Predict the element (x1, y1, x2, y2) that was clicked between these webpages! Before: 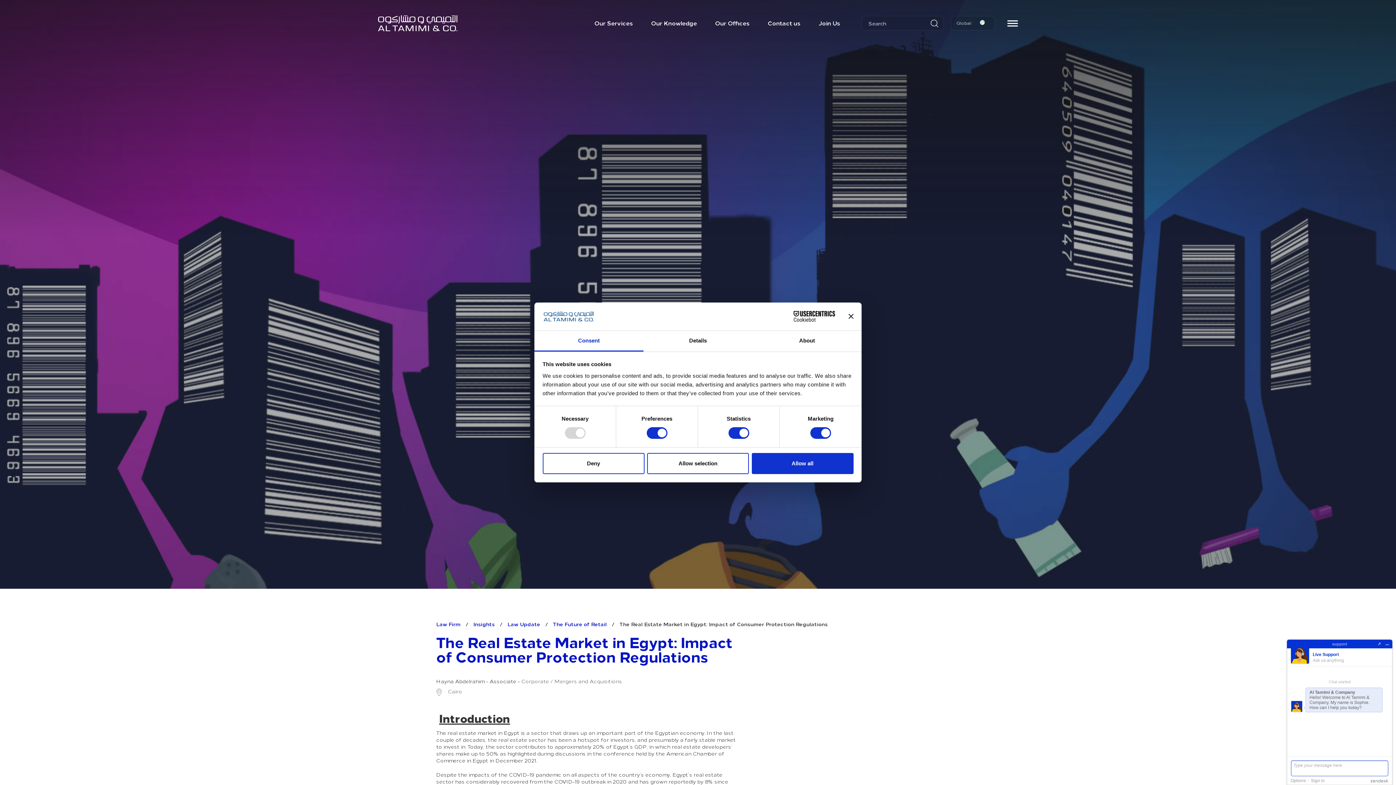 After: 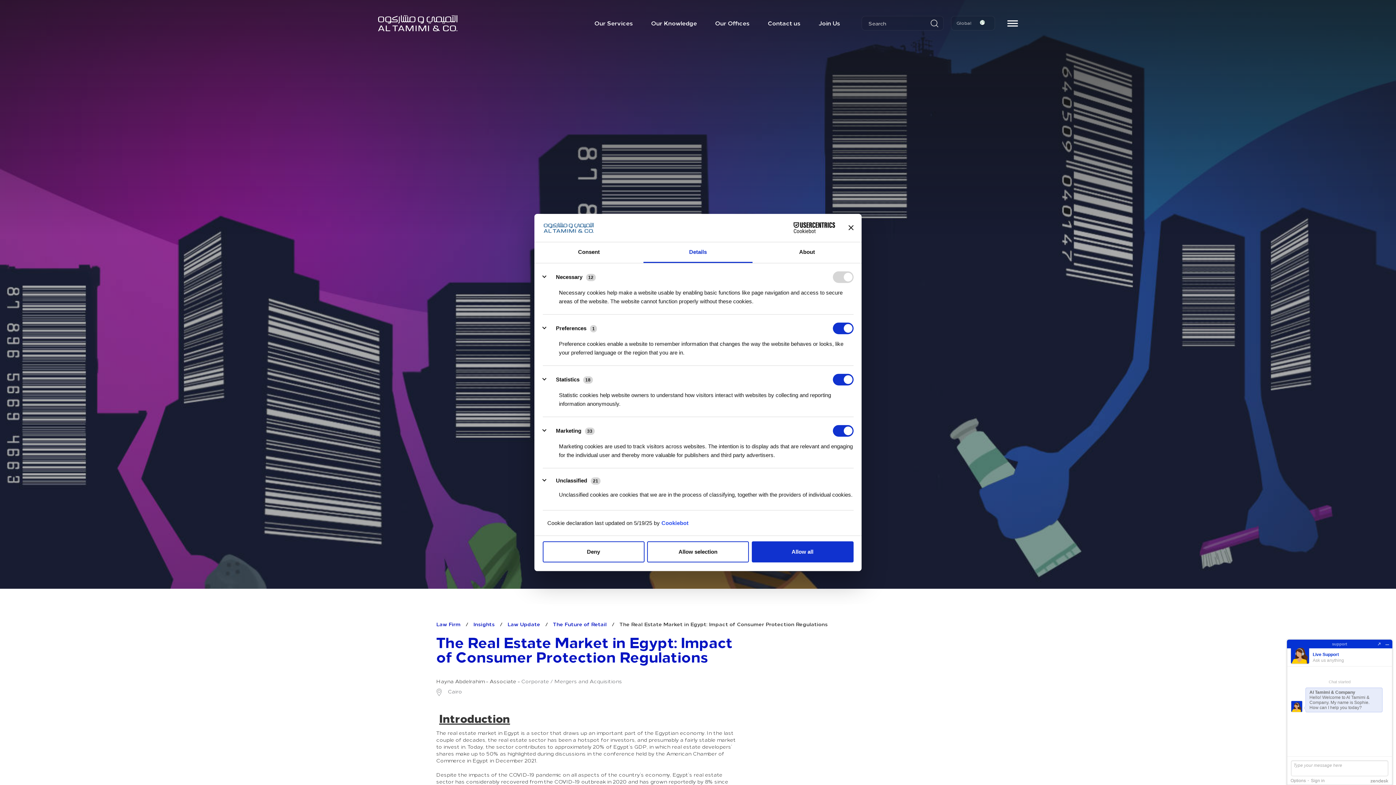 Action: bbox: (643, 331, 752, 351) label: Details